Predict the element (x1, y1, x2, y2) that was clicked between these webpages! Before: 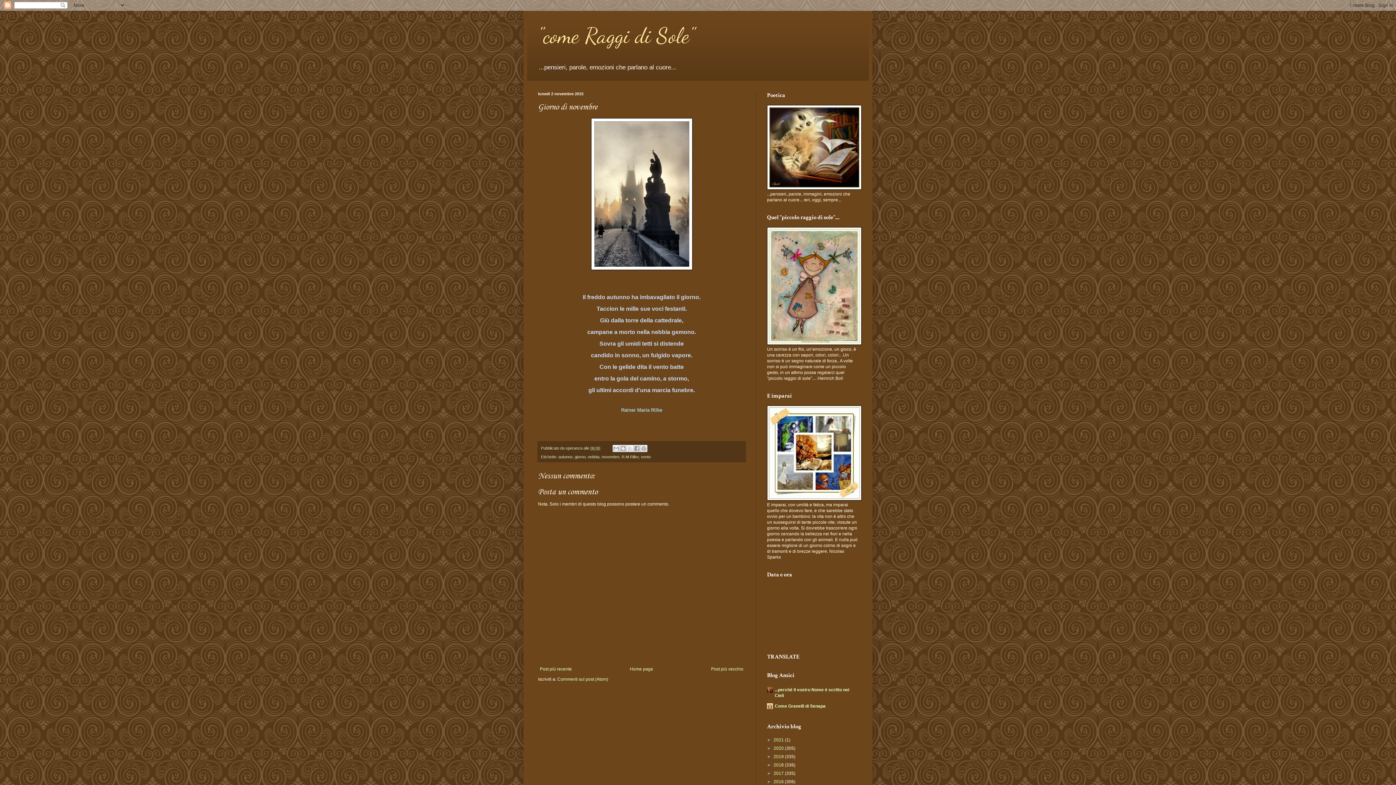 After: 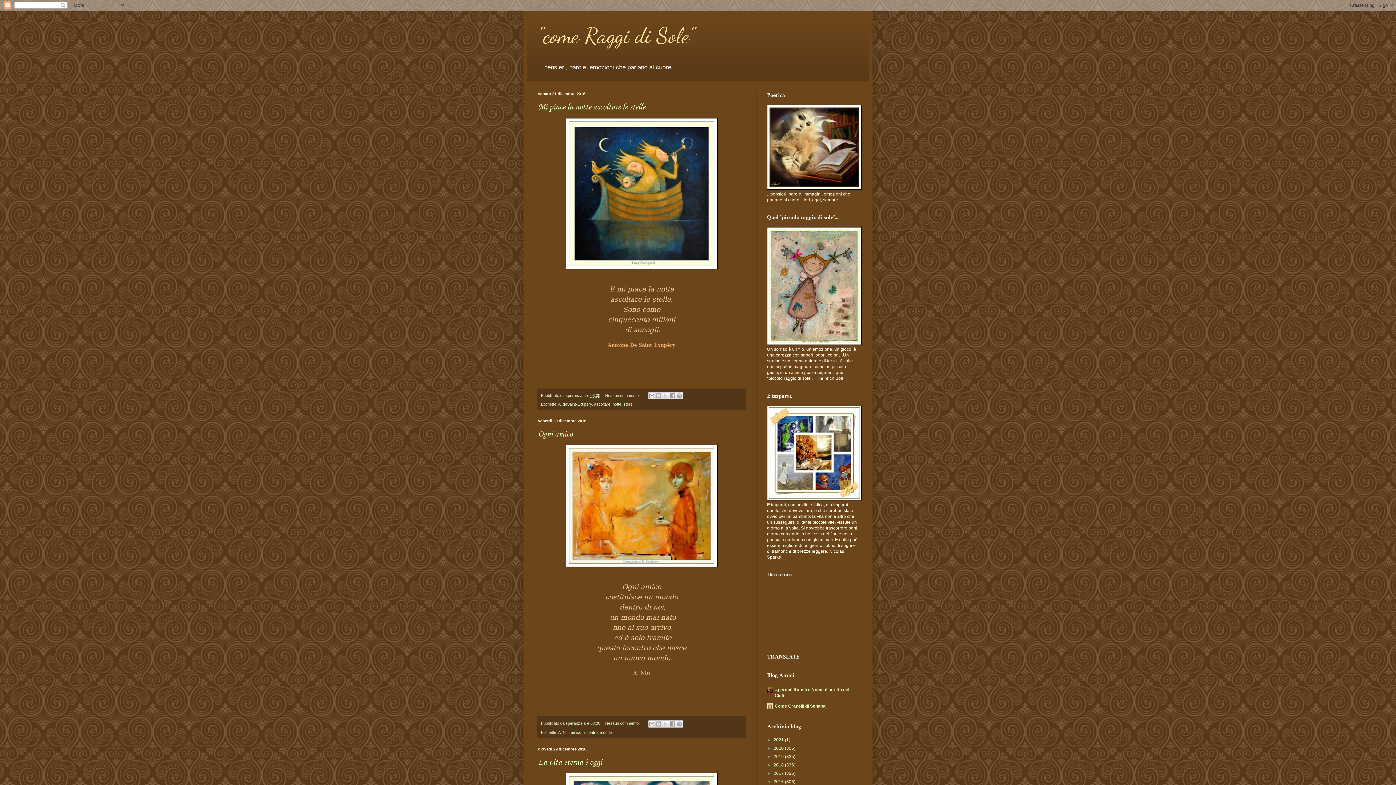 Action: label: 2016  bbox: (773, 779, 785, 784)